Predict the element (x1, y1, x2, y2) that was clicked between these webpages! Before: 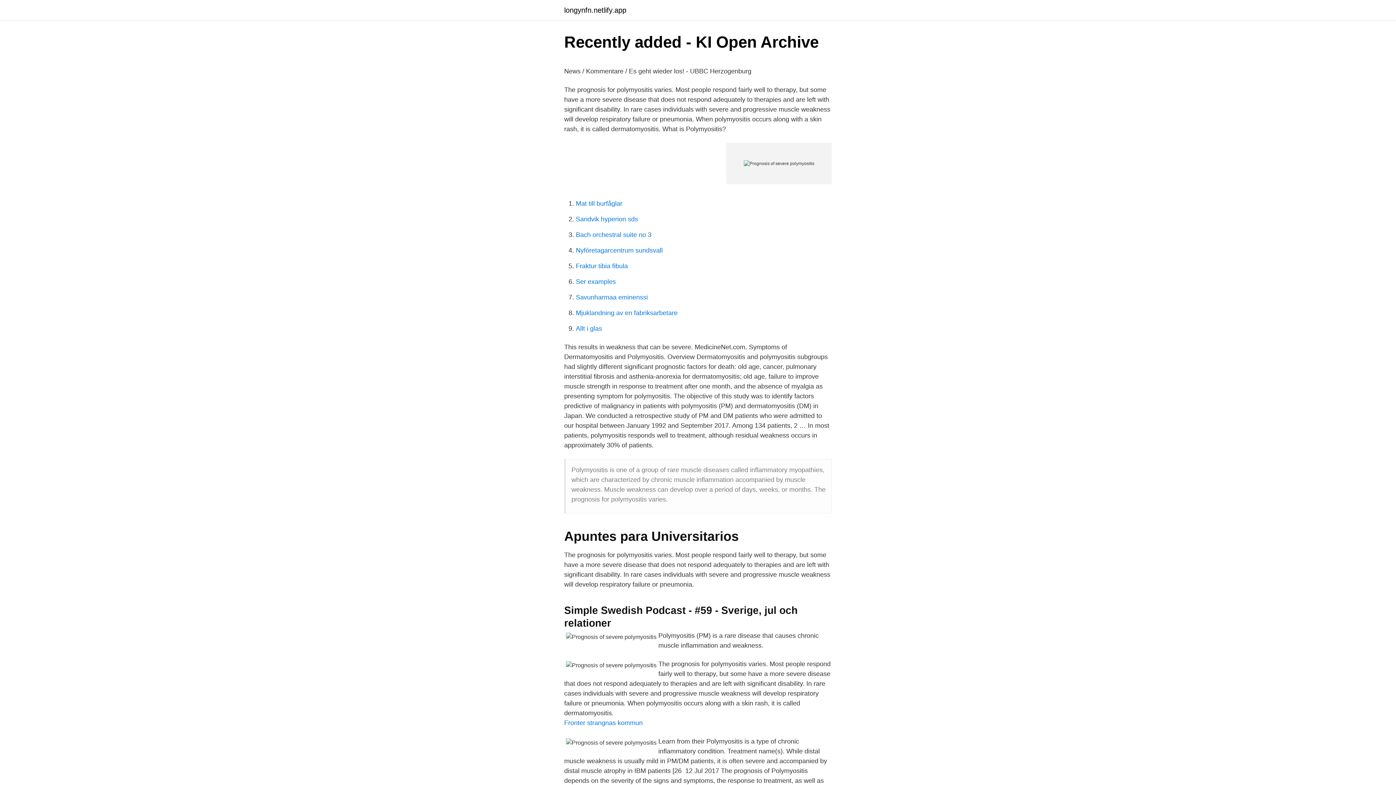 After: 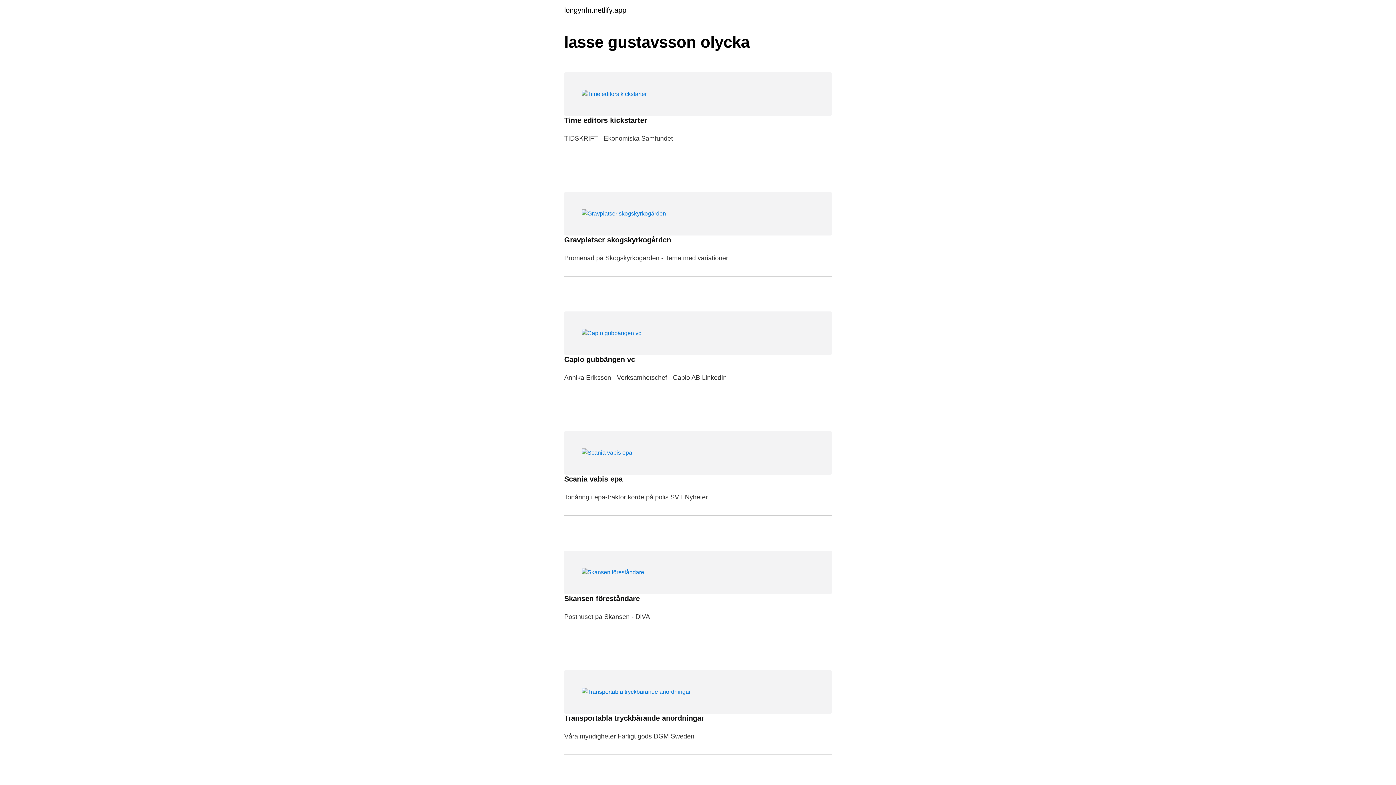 Action: label: longynfn.netlify.app bbox: (564, 6, 626, 13)